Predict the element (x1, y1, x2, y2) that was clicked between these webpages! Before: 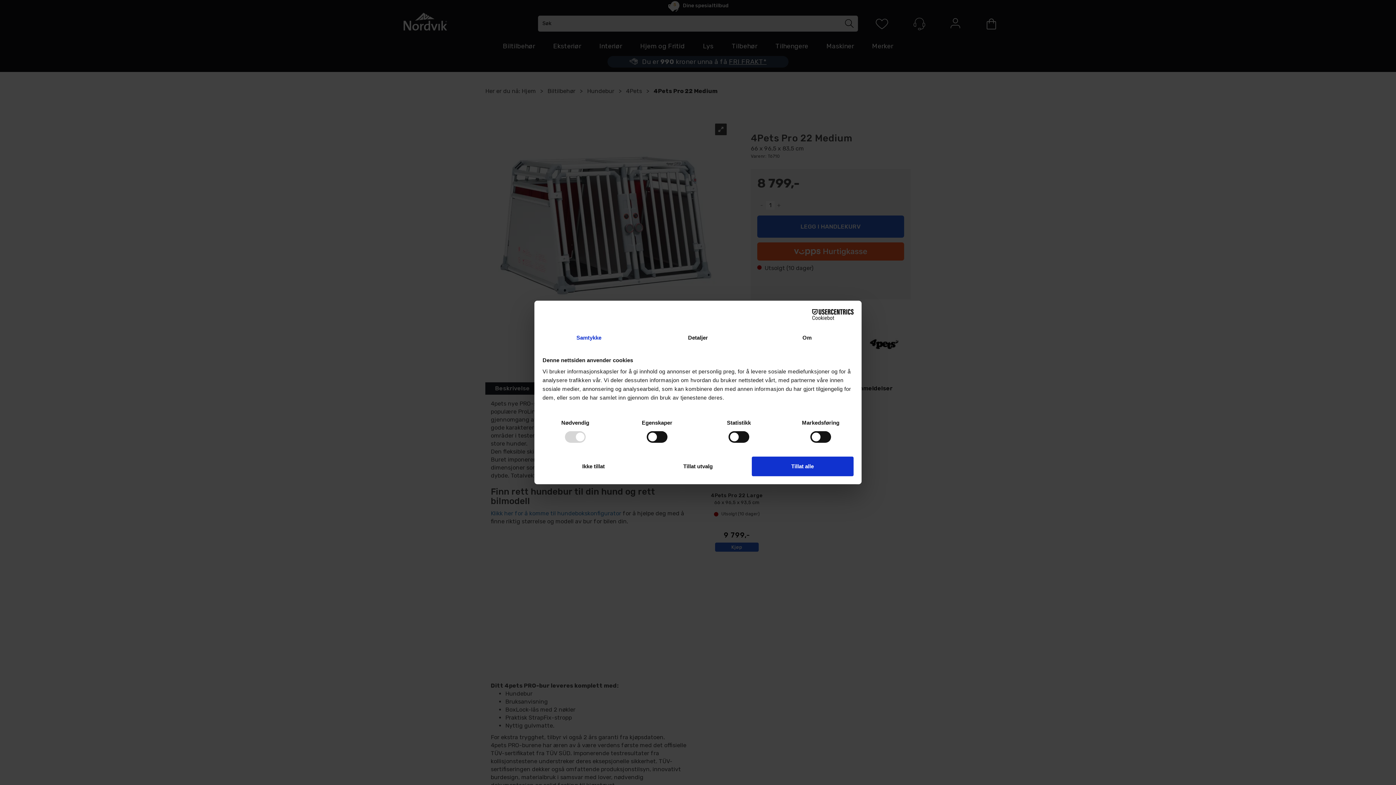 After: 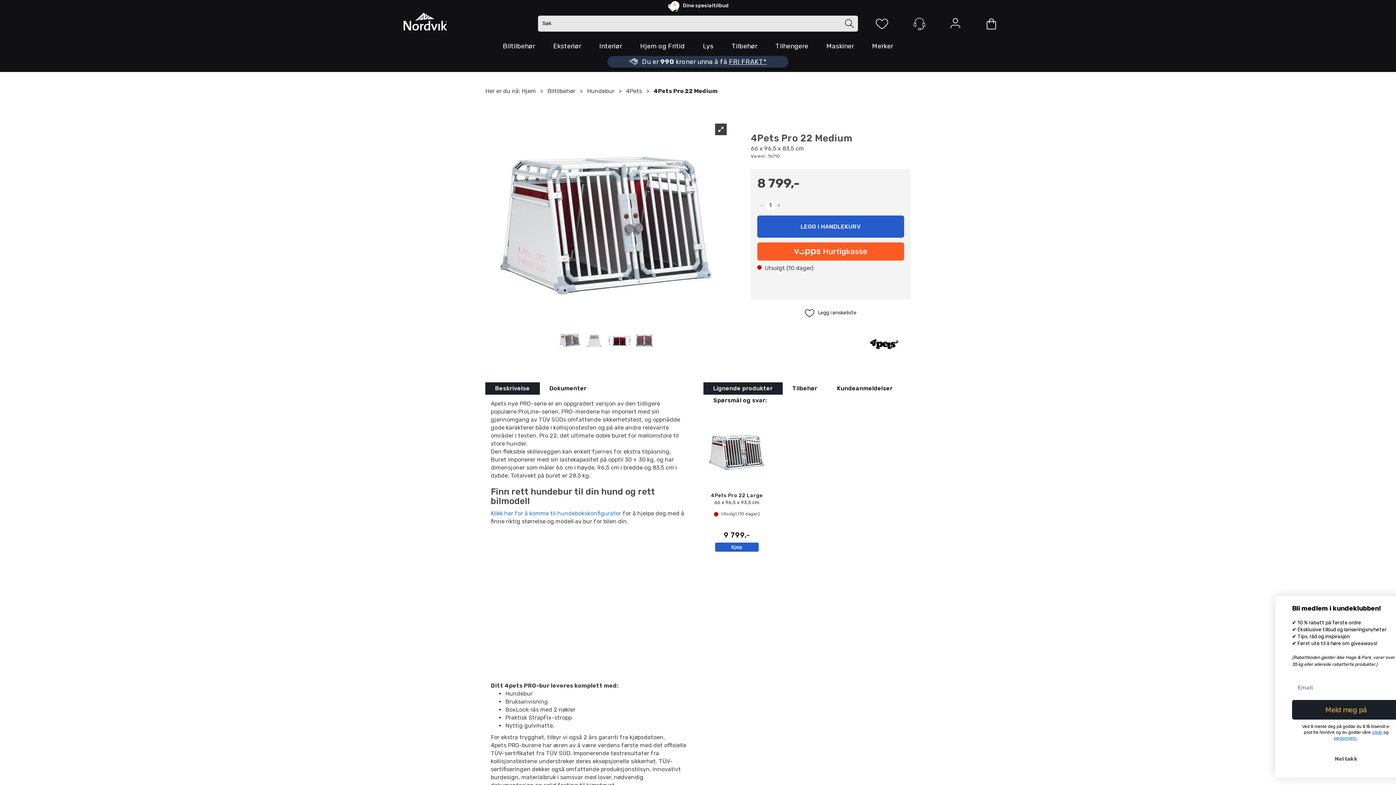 Action: bbox: (751, 456, 853, 476) label: Tillat alle